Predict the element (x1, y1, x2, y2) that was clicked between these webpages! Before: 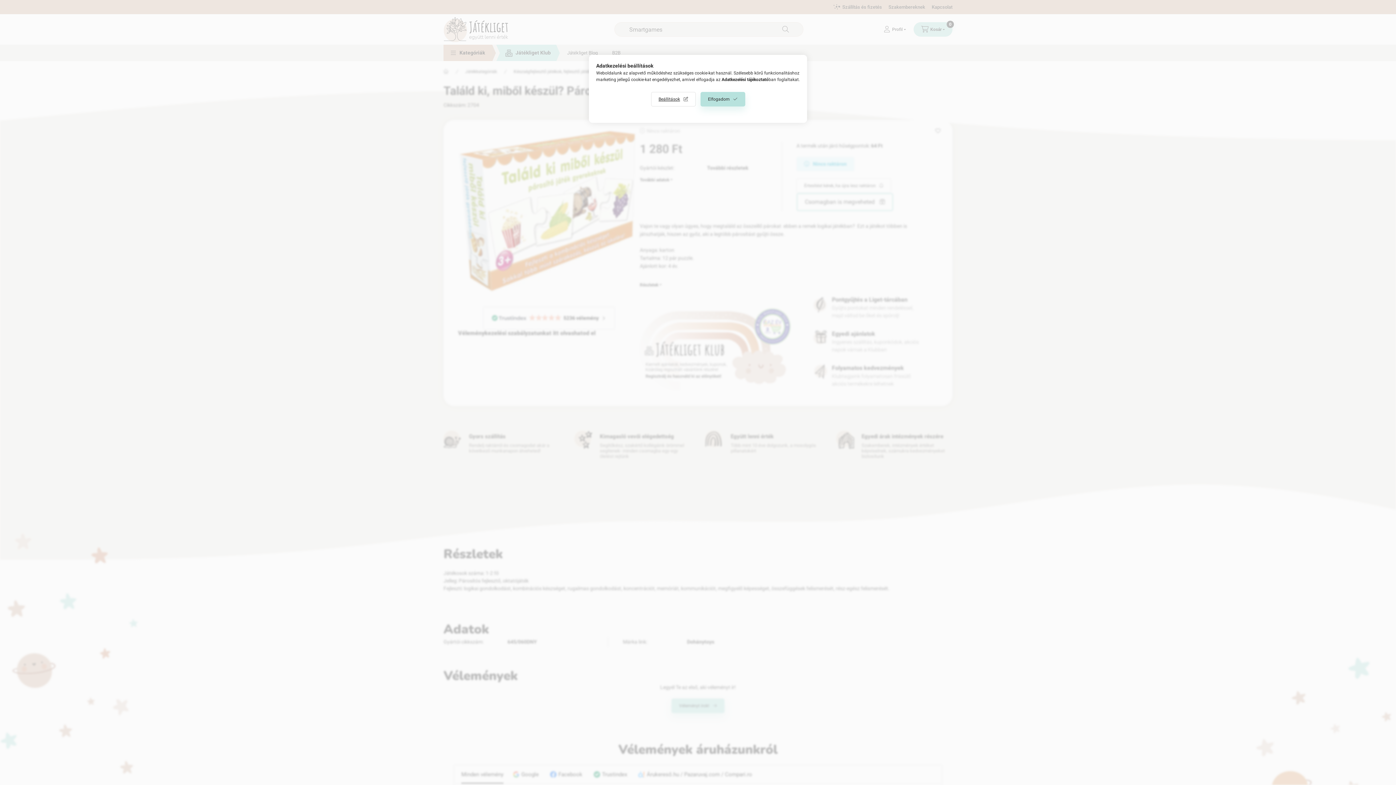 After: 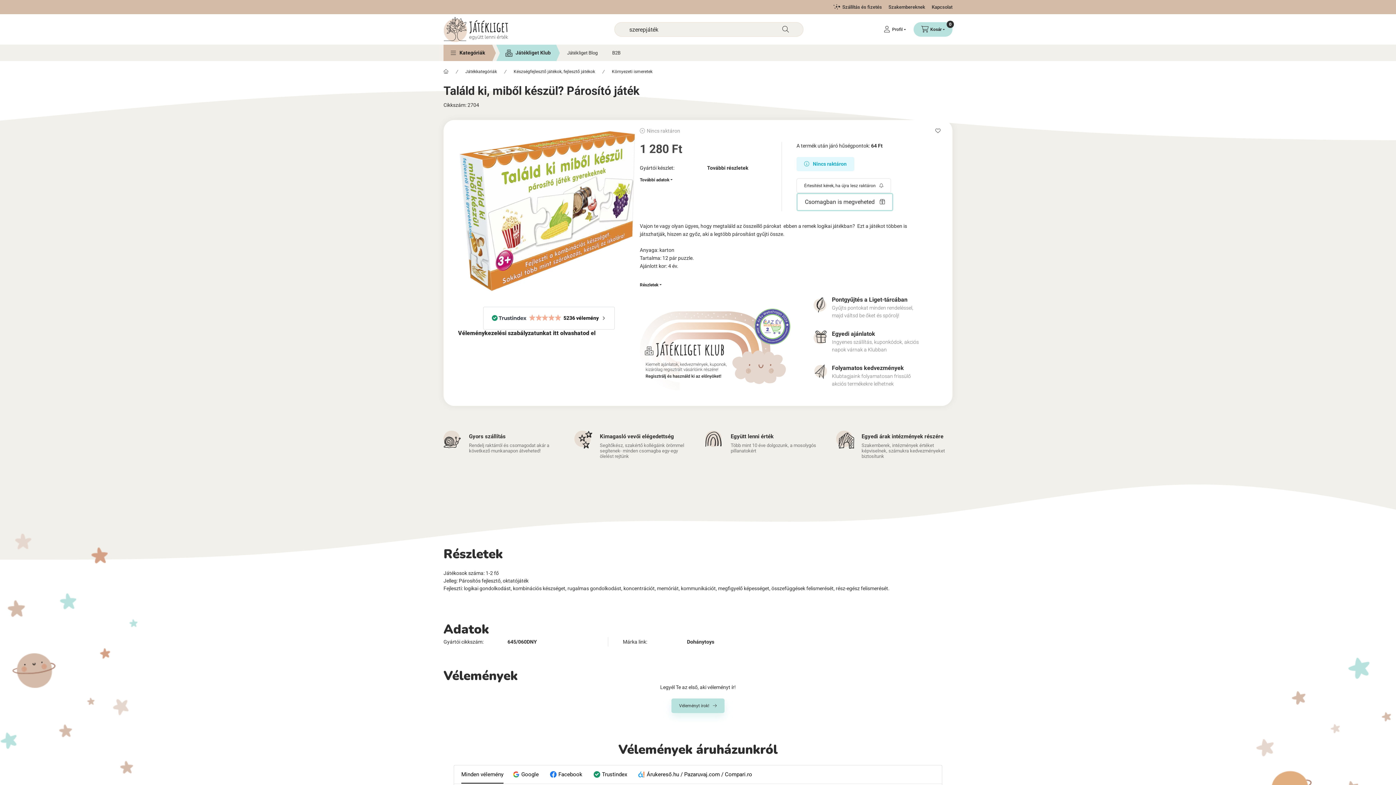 Action: label: Elfogadom bbox: (700, 92, 745, 106)